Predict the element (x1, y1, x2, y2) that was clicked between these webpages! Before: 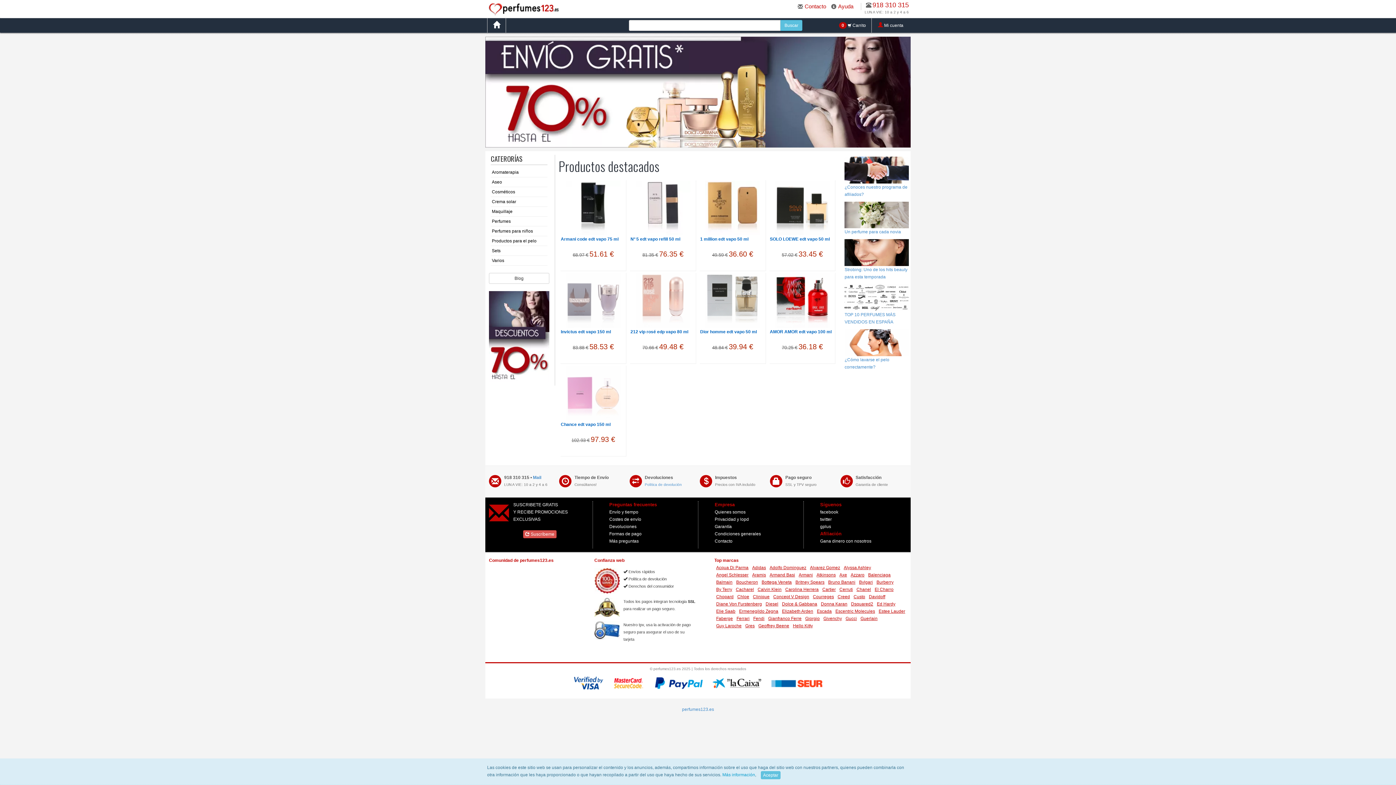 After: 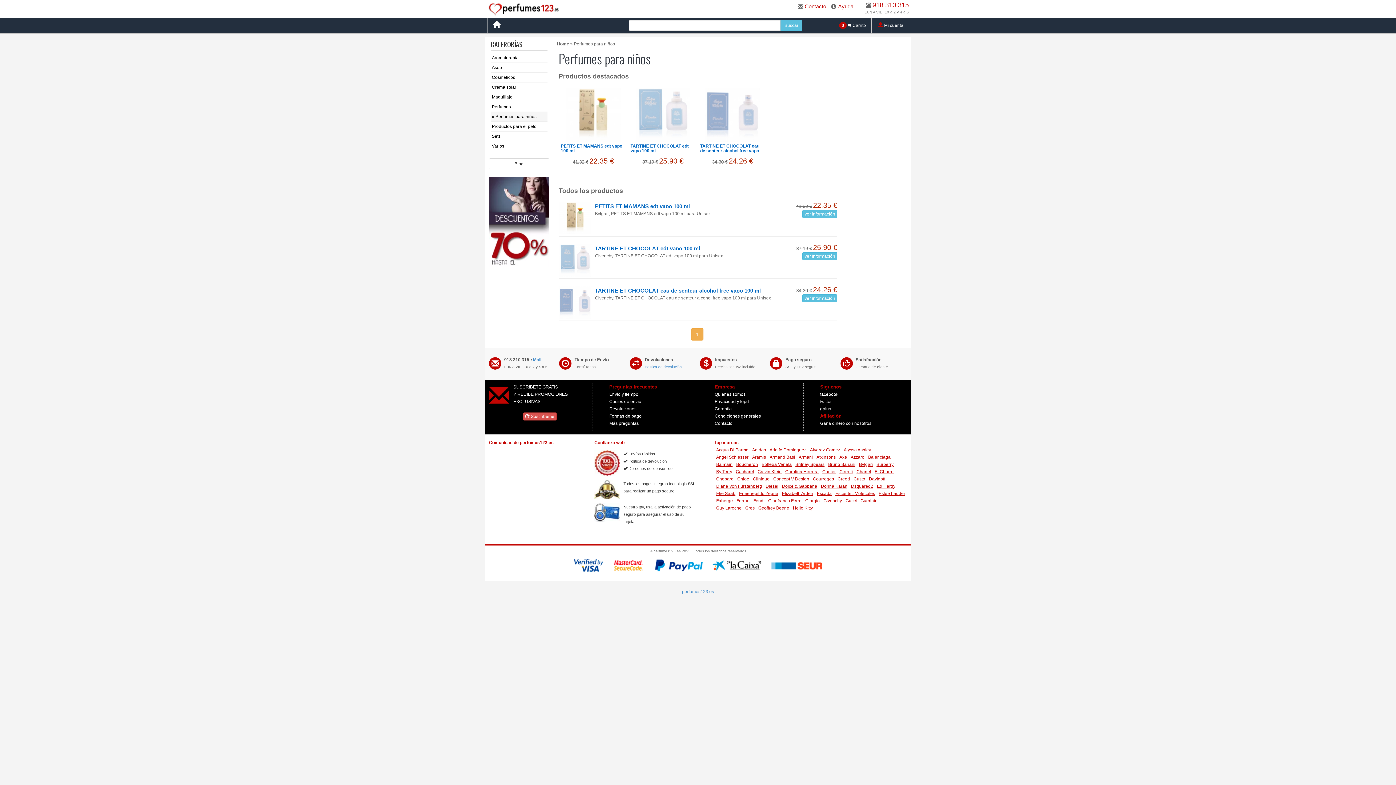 Action: label: Perfumes para niños bbox: (492, 228, 533, 233)